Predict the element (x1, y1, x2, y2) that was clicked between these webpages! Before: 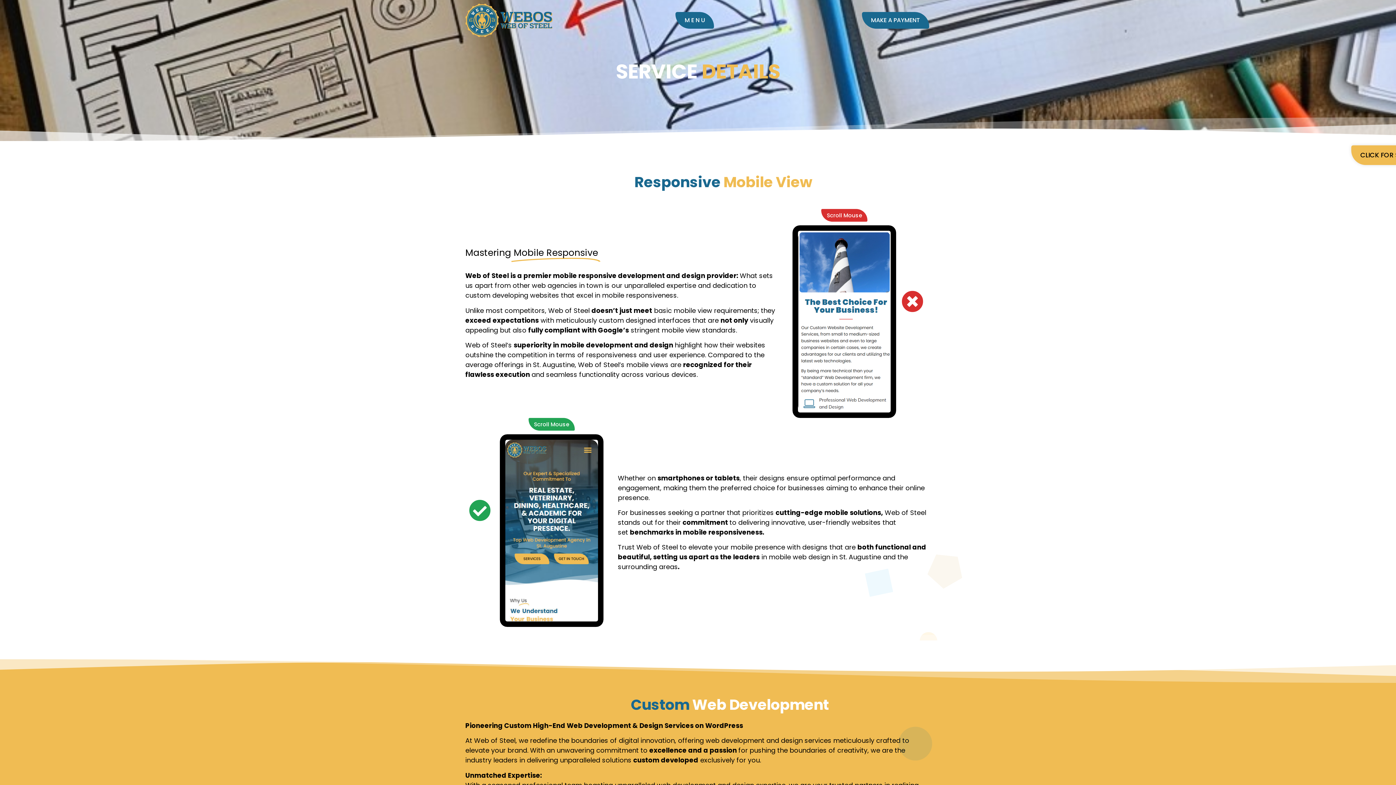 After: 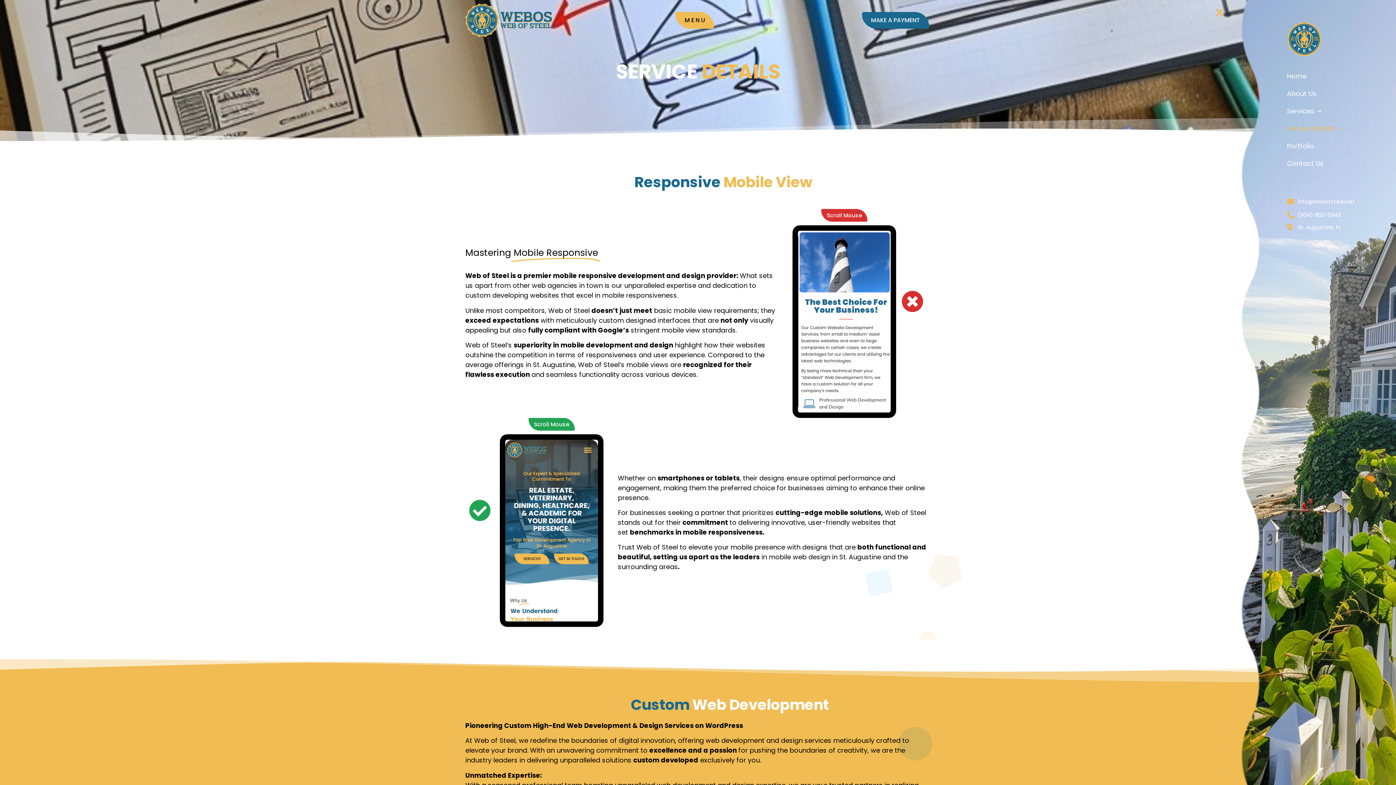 Action: label: M E N U bbox: (675, 11, 714, 28)